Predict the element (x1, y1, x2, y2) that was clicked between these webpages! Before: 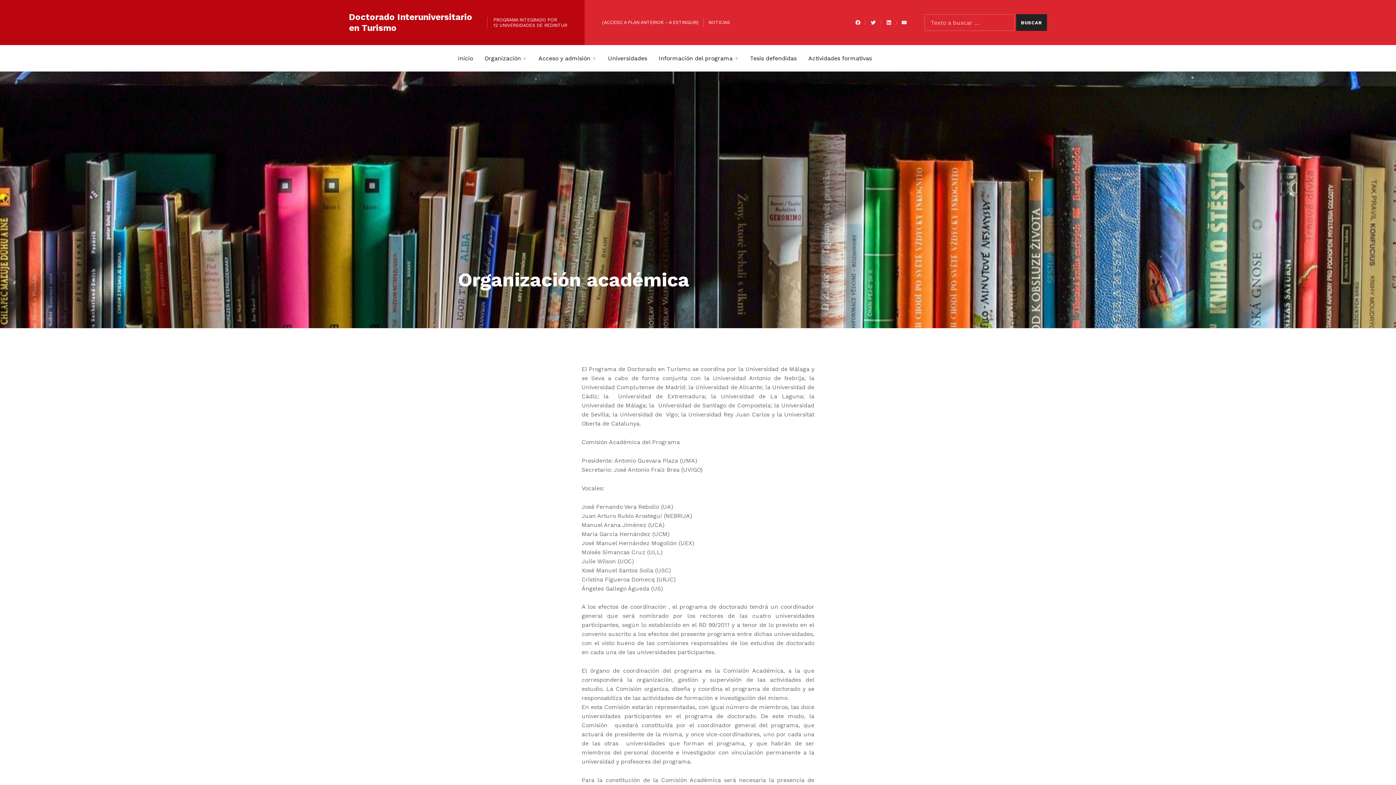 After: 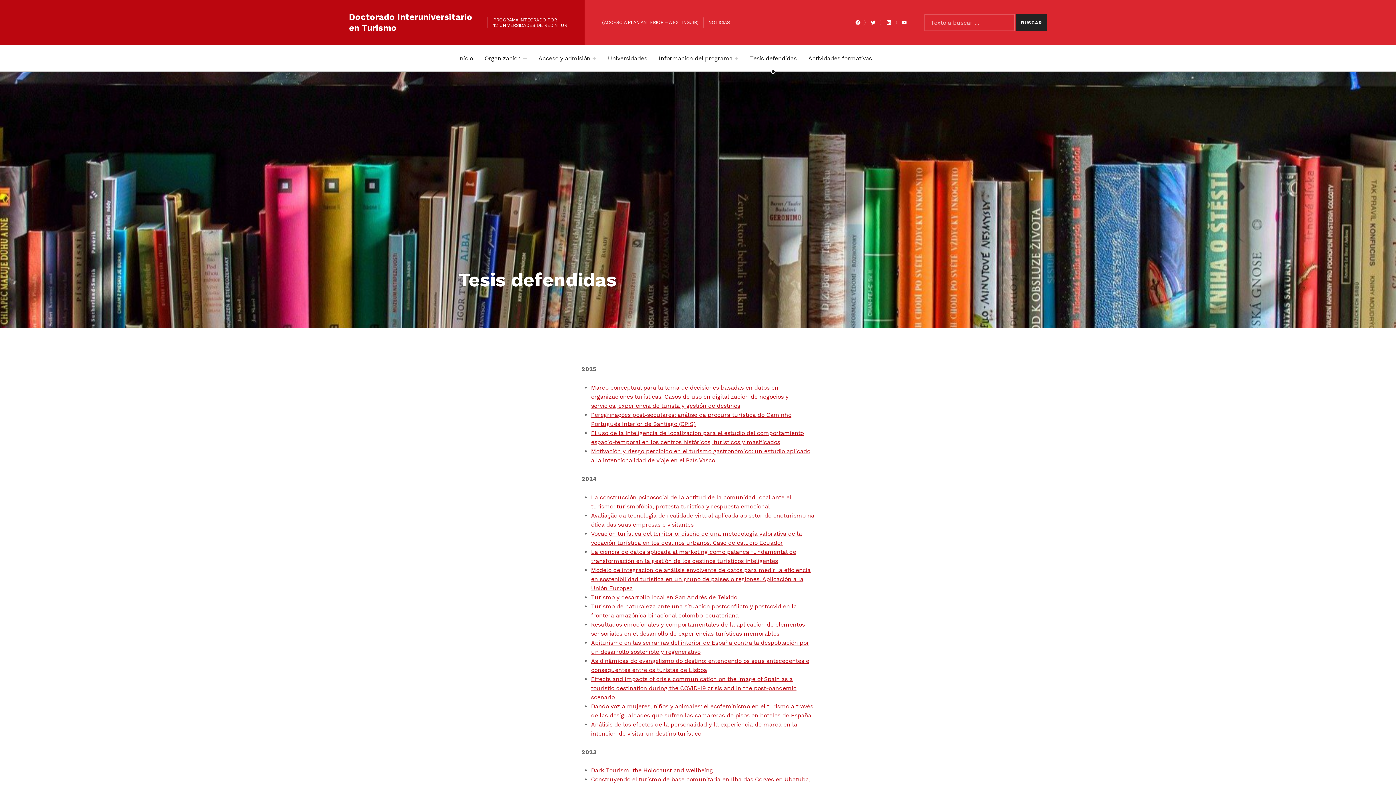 Action: label: Tesis defendidas bbox: (750, 45, 796, 71)